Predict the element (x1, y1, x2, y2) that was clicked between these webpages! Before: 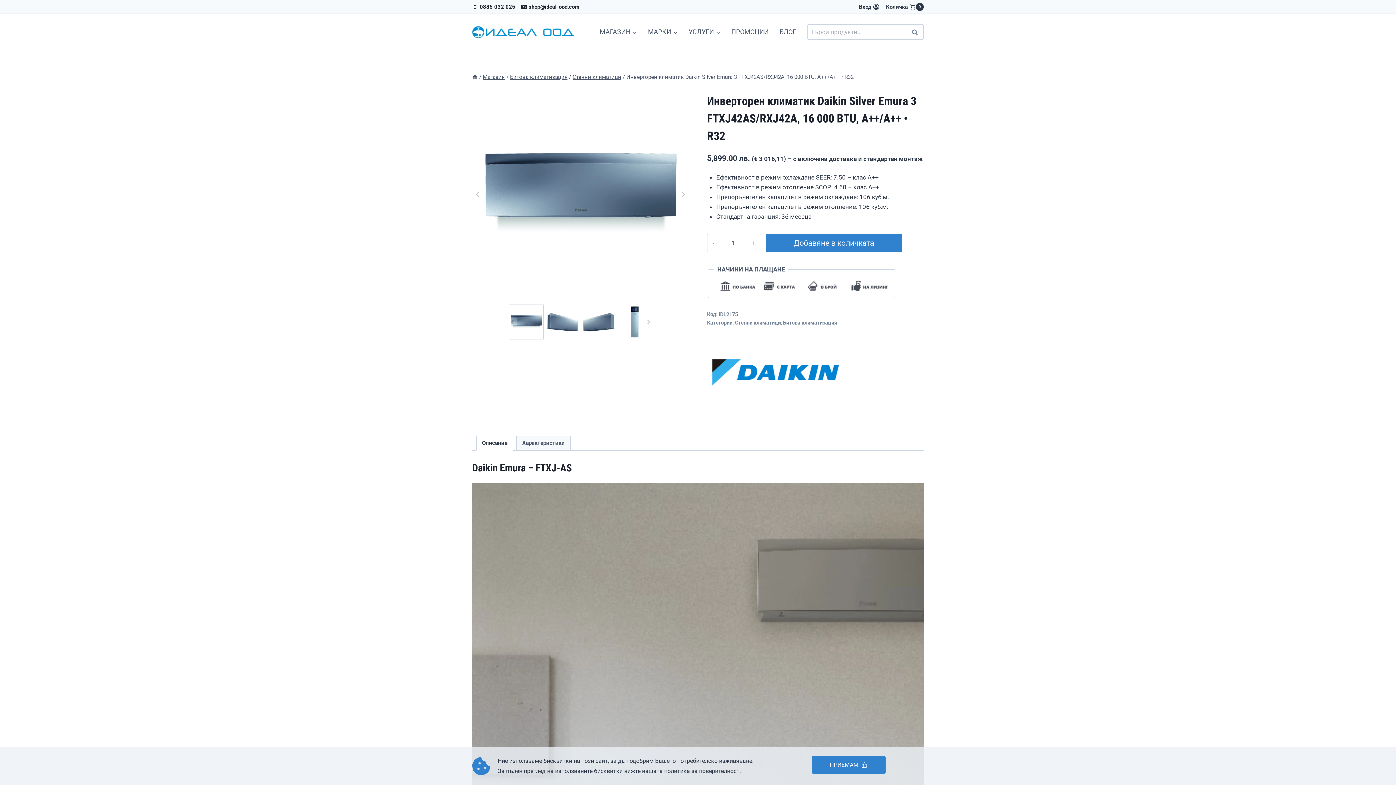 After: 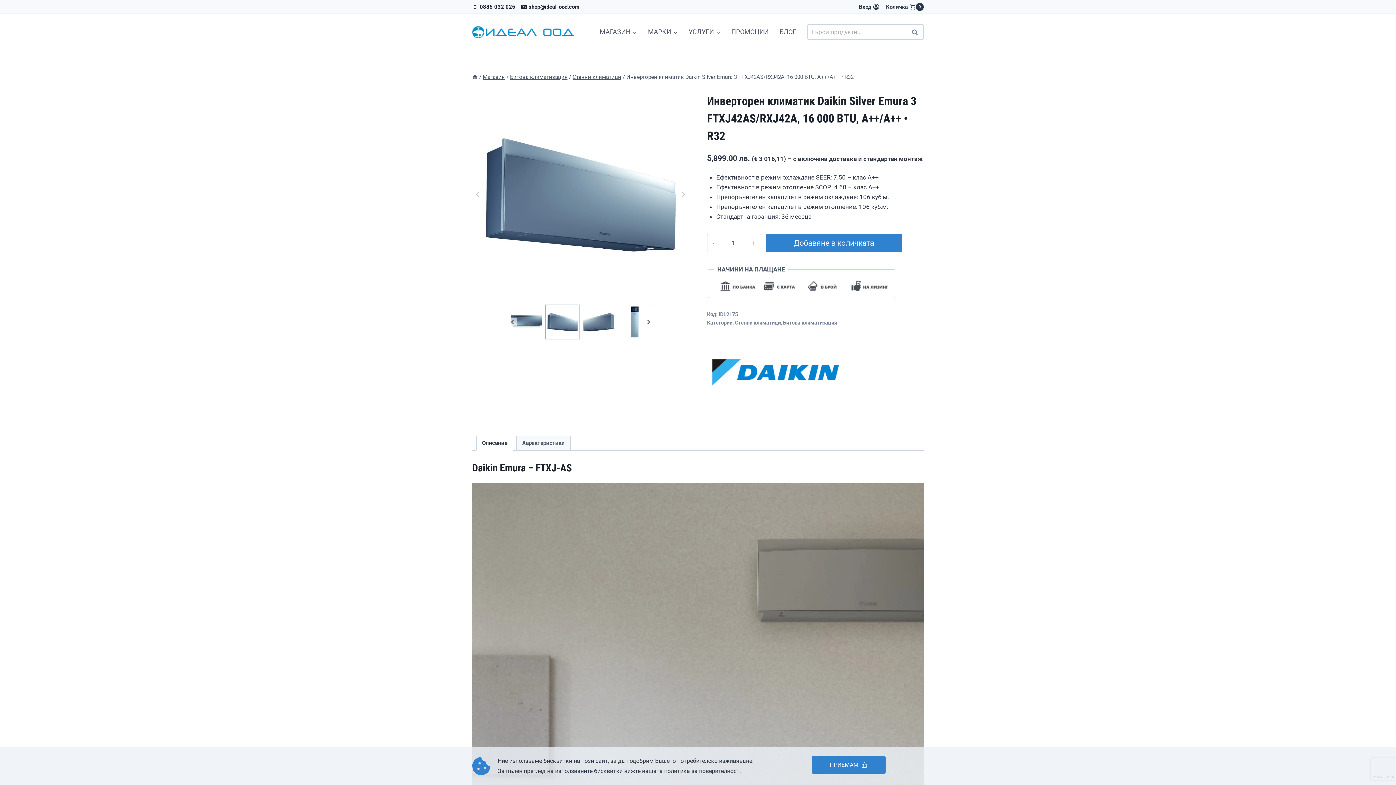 Action: bbox: (545, 304, 580, 339) label: Go to slide 2